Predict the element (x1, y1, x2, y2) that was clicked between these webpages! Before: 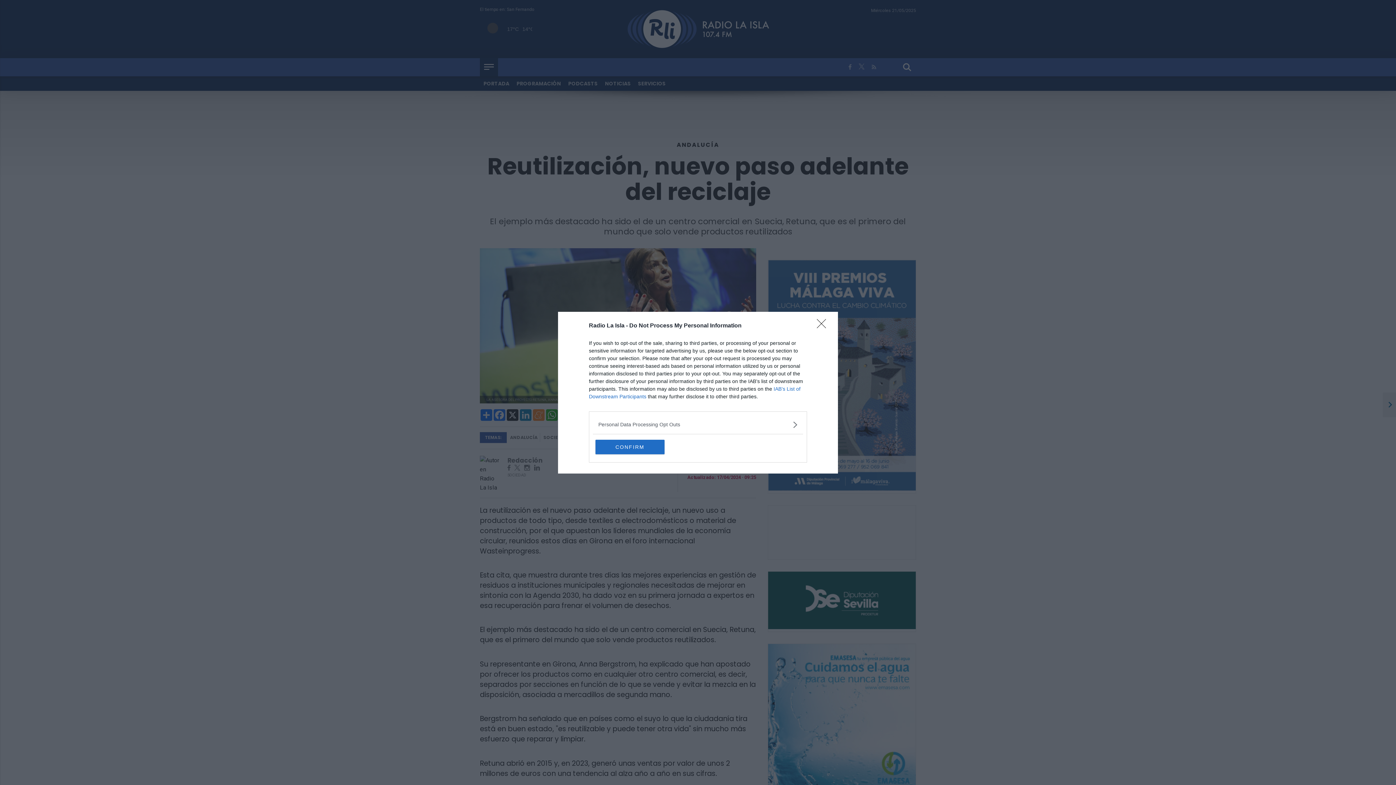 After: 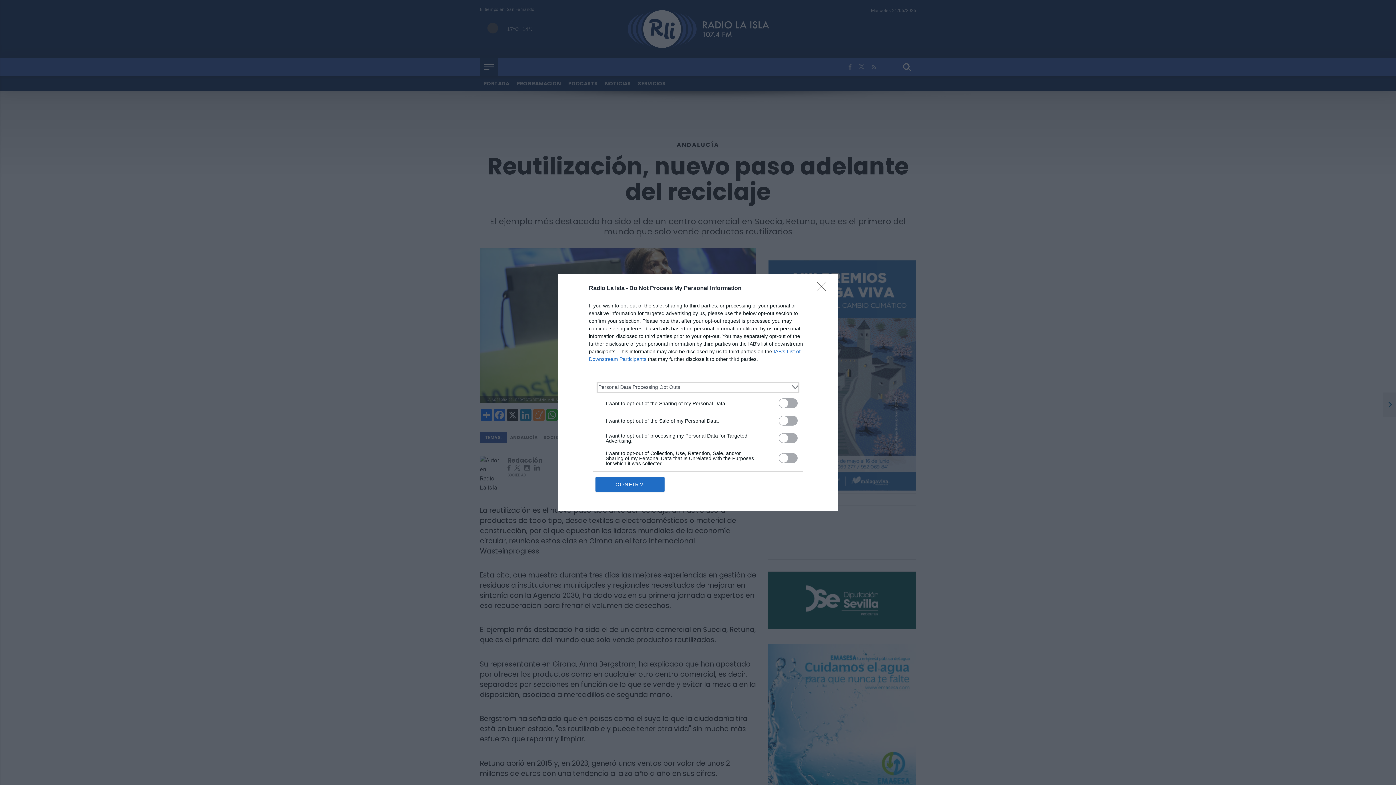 Action: label: Opt-Outs bbox: (598, 420, 797, 428)